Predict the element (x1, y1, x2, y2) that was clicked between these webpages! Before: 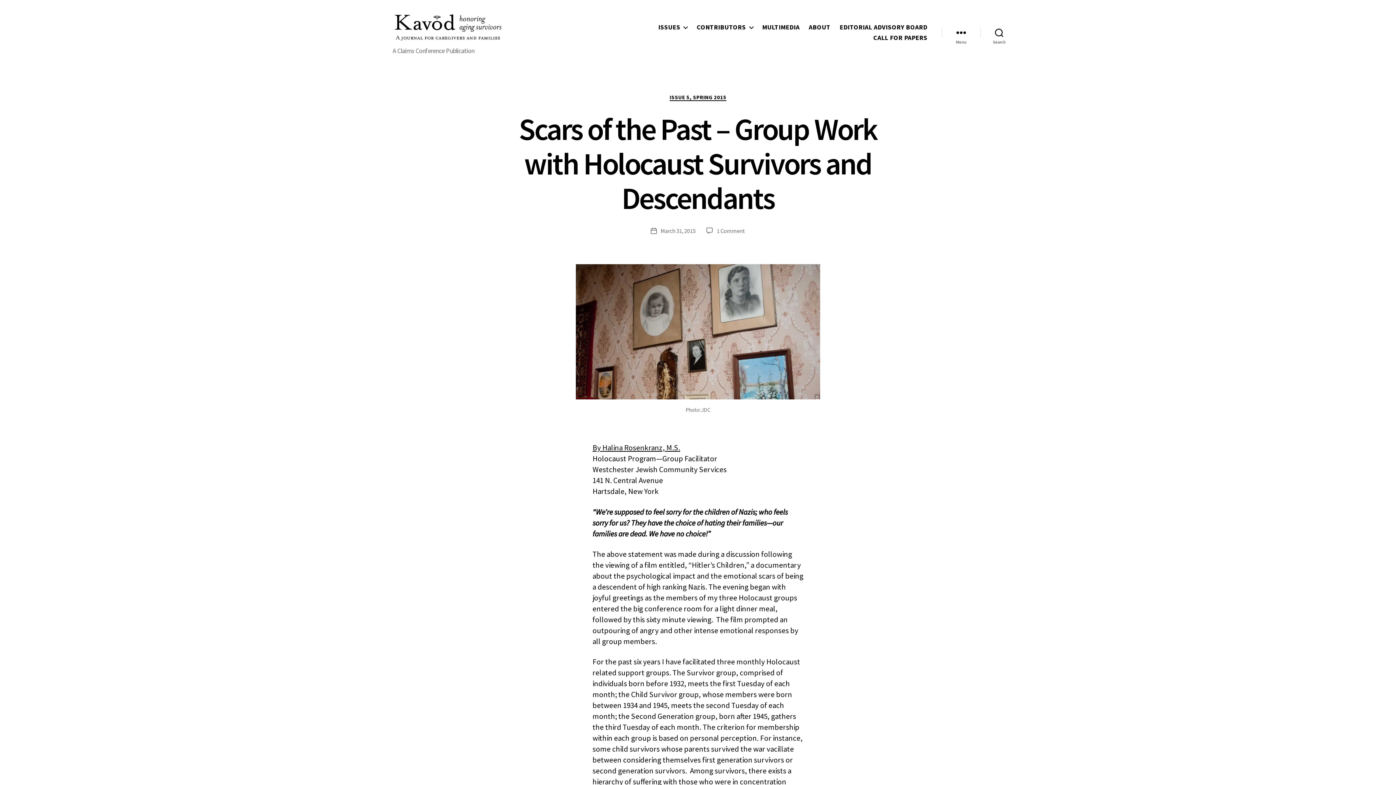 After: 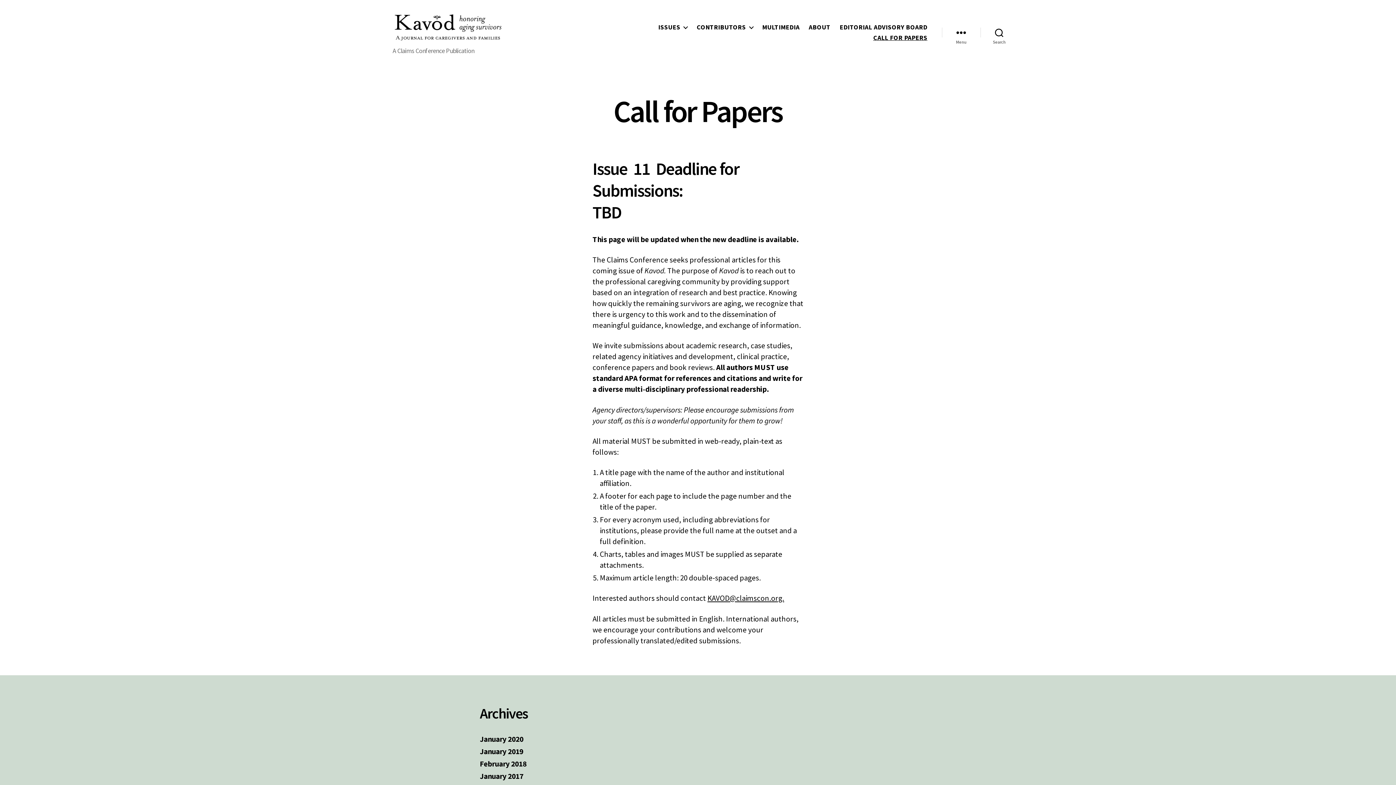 Action: label: CALL FOR PAPERS bbox: (873, 33, 927, 41)